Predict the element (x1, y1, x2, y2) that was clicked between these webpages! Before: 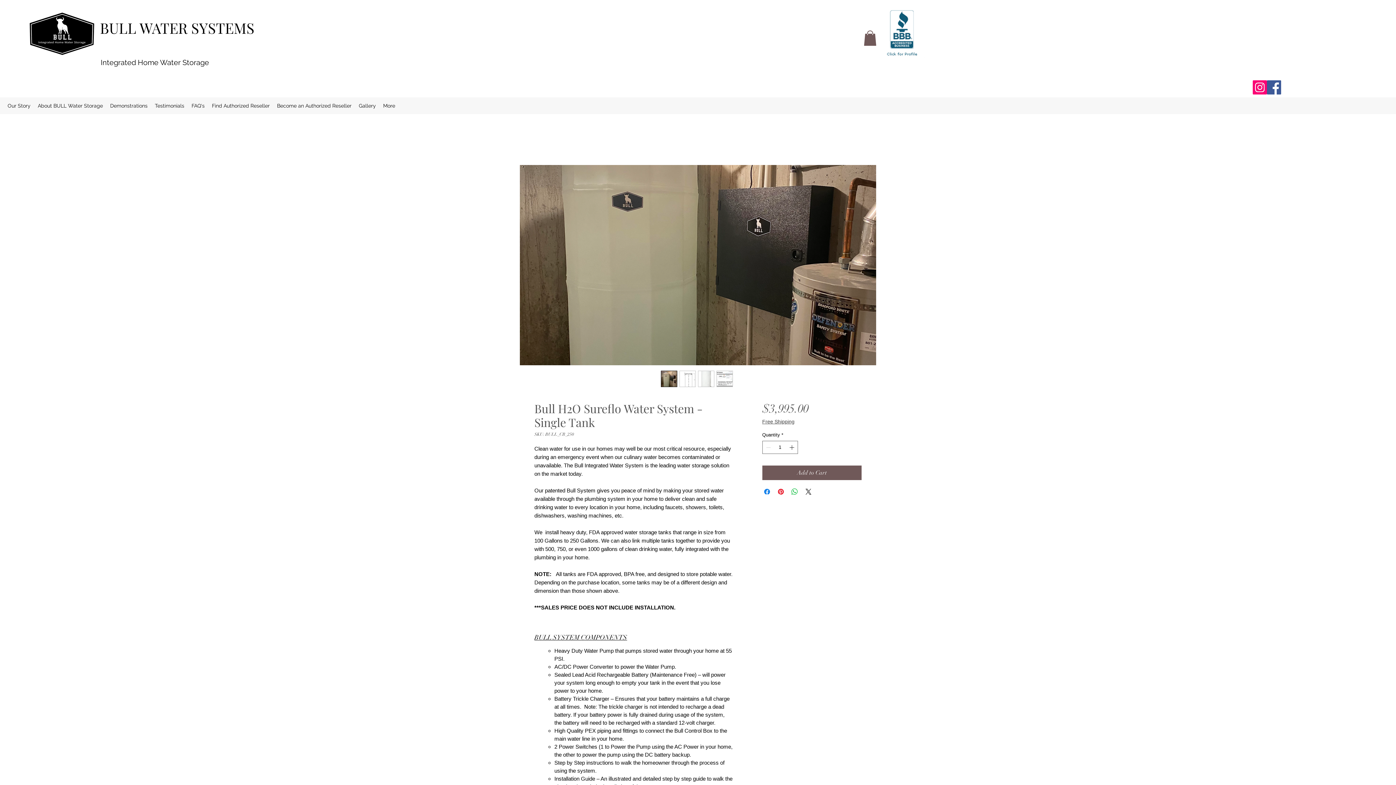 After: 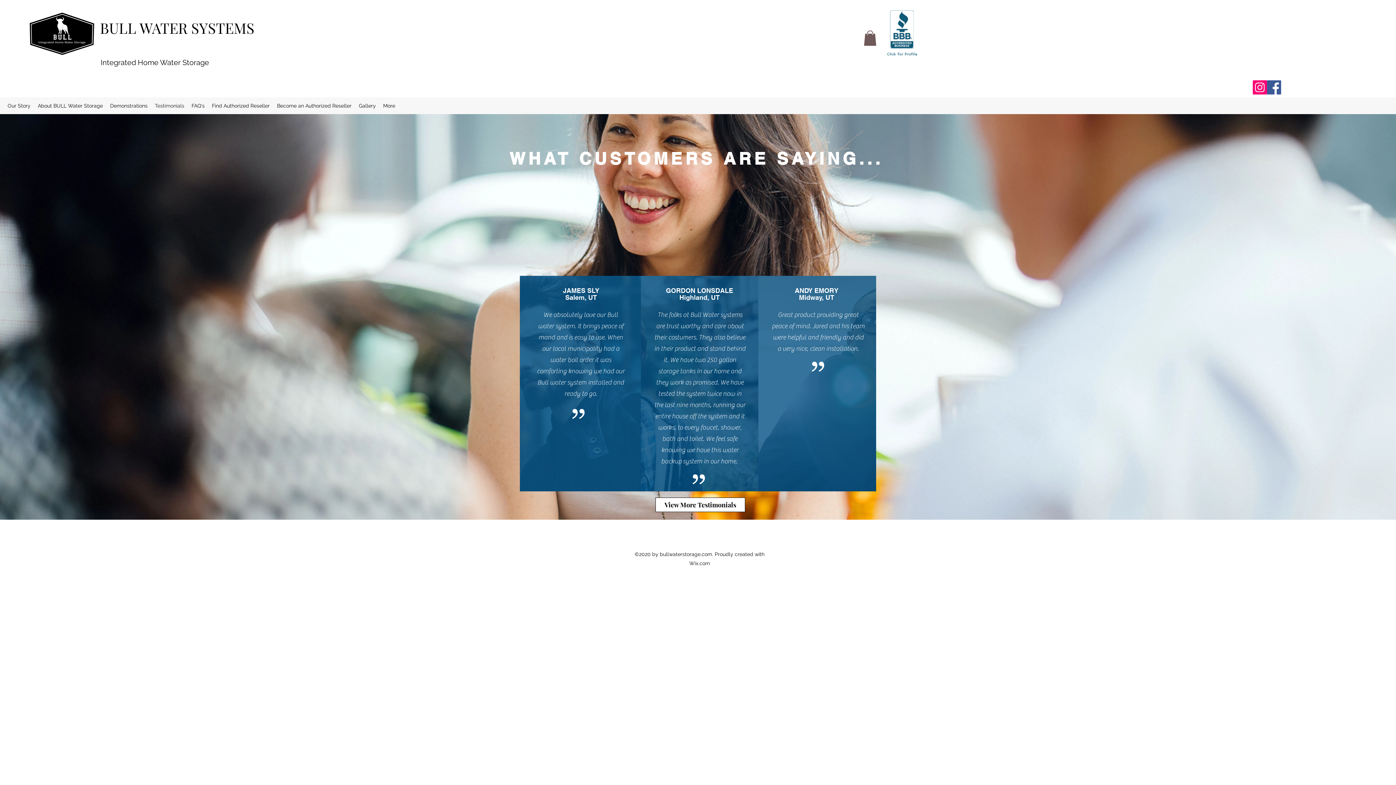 Action: bbox: (151, 100, 188, 111) label: Testimonials